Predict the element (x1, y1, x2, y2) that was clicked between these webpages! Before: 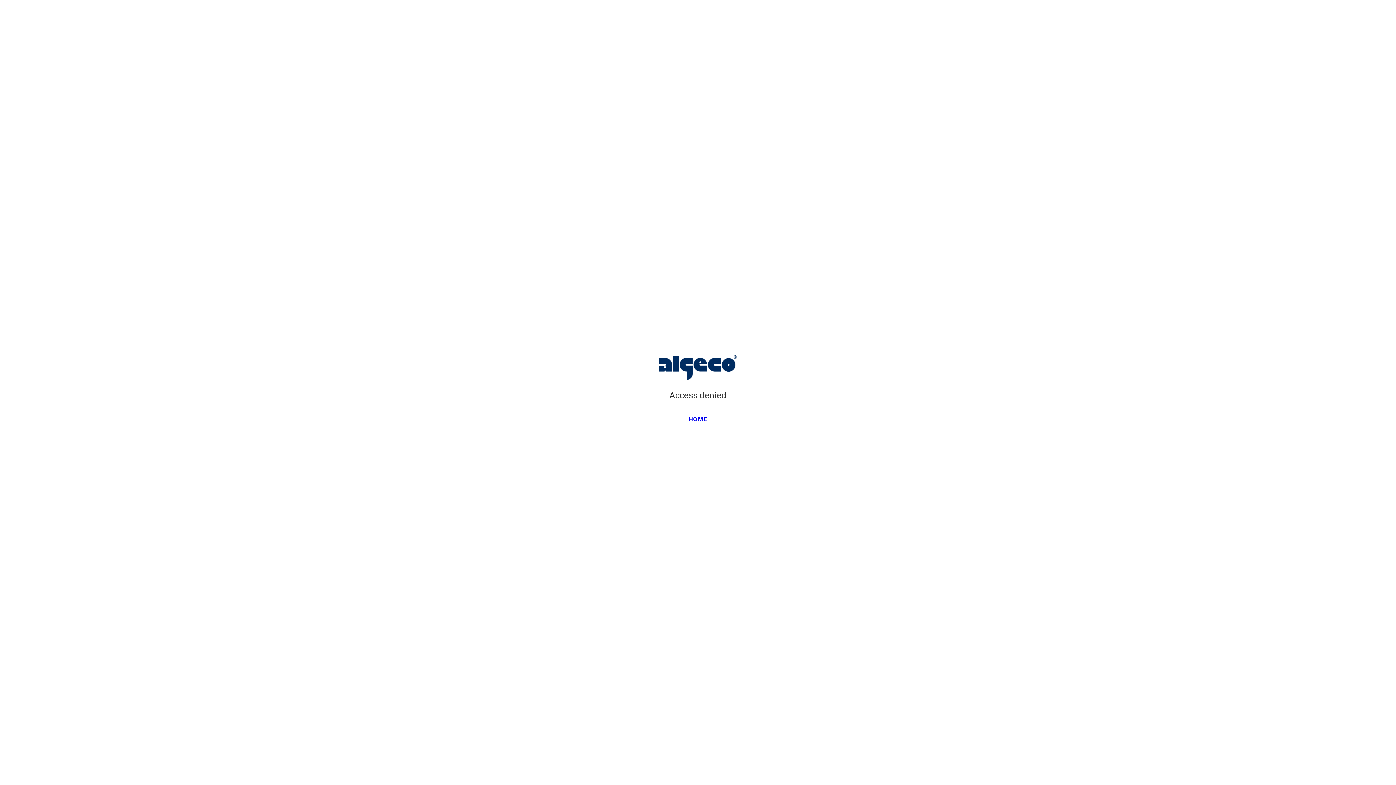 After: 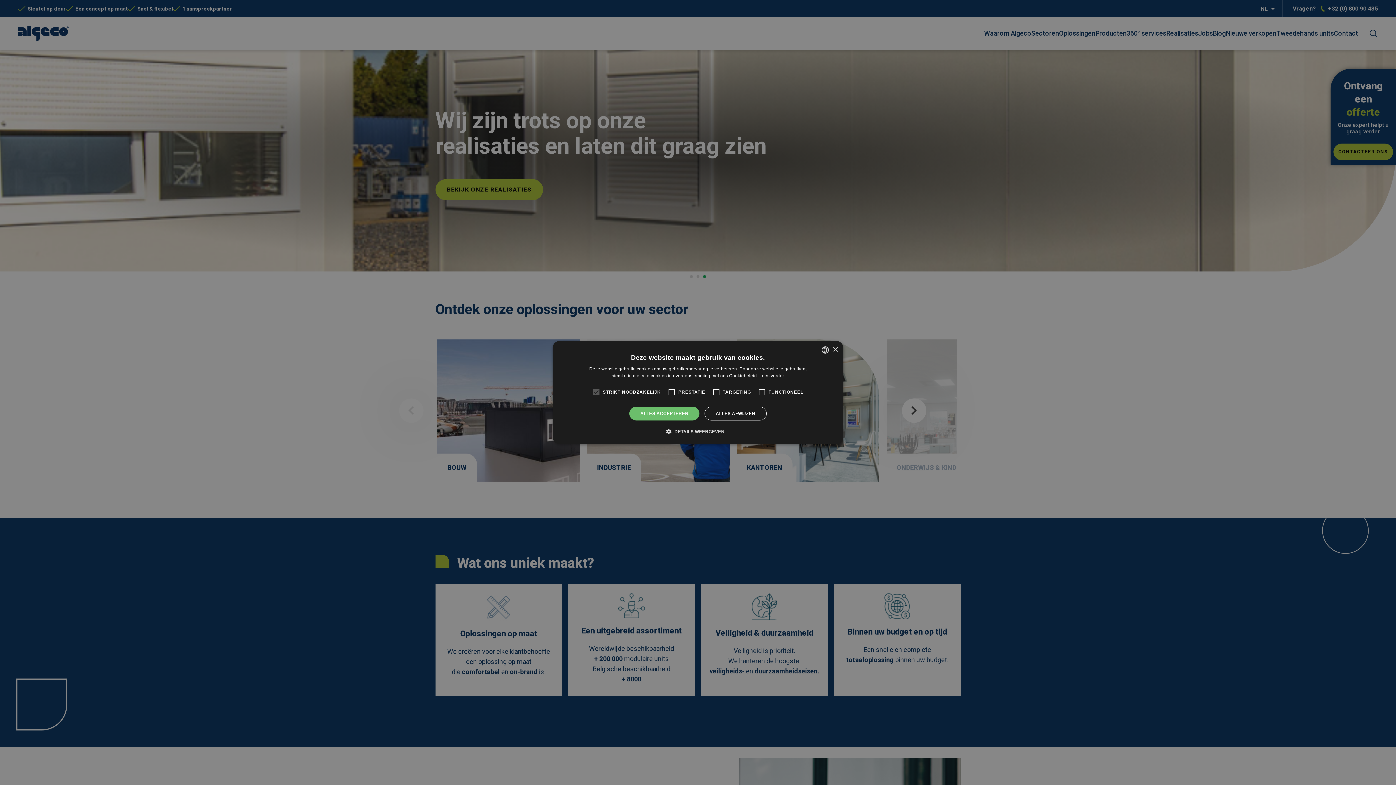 Action: bbox: (677, 409, 719, 430) label: HOME